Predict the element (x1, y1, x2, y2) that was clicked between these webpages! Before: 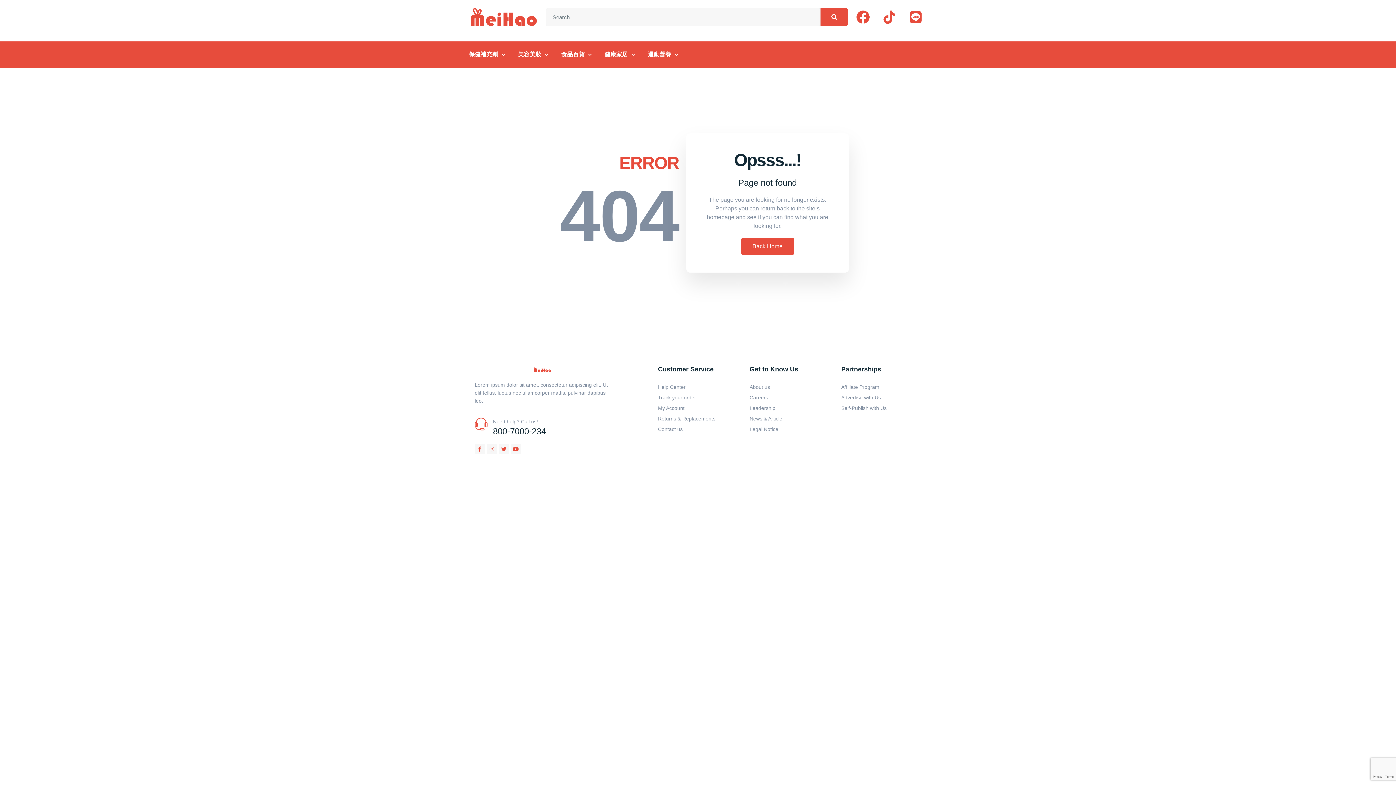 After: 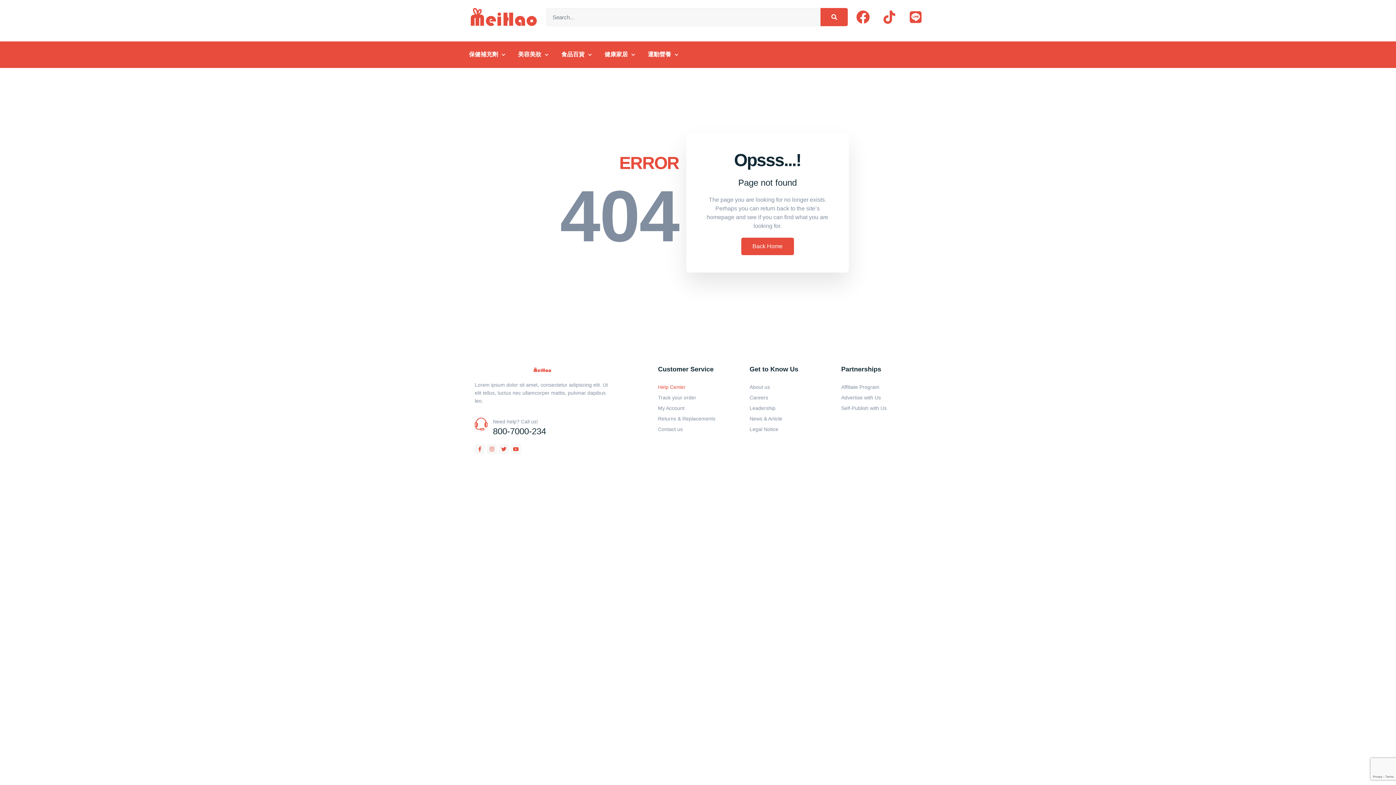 Action: bbox: (658, 383, 738, 391) label: Help Center